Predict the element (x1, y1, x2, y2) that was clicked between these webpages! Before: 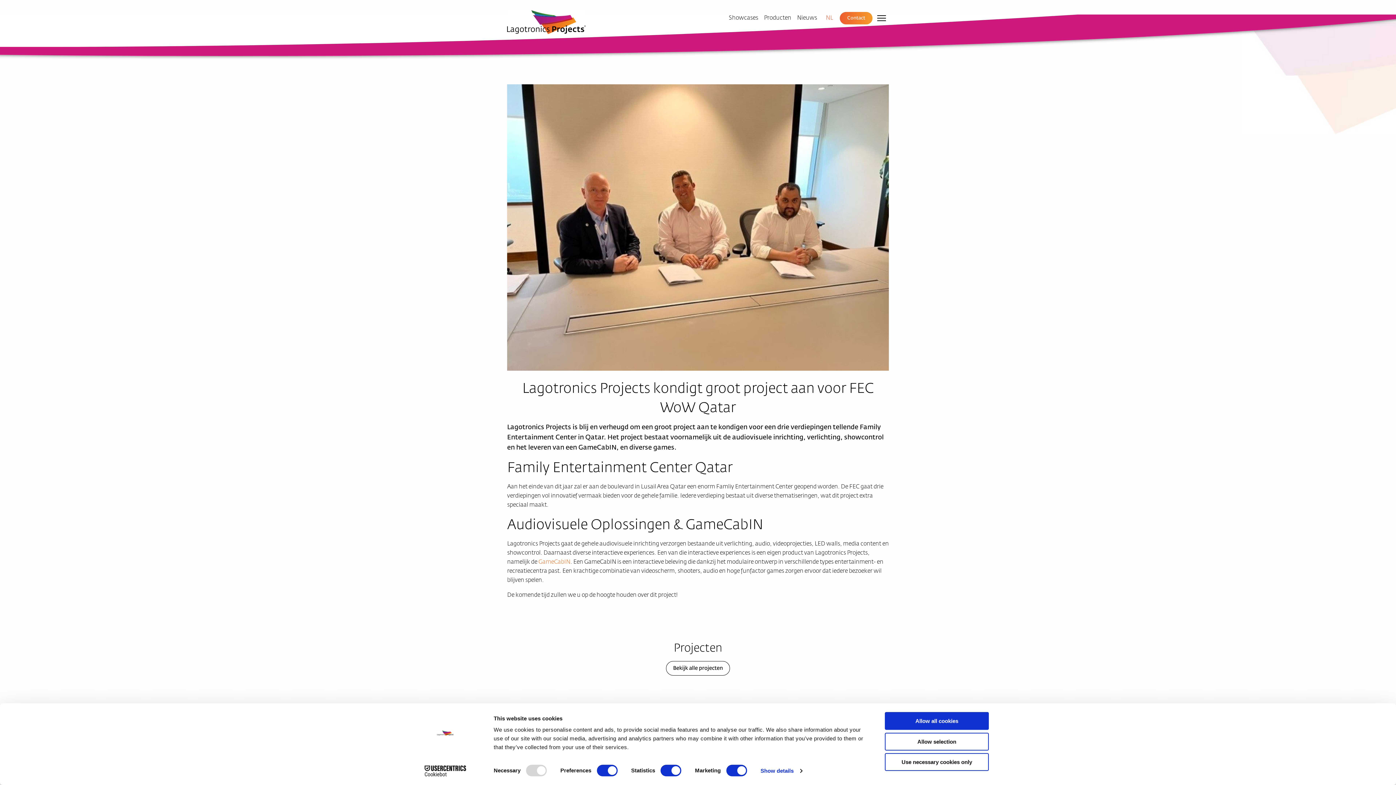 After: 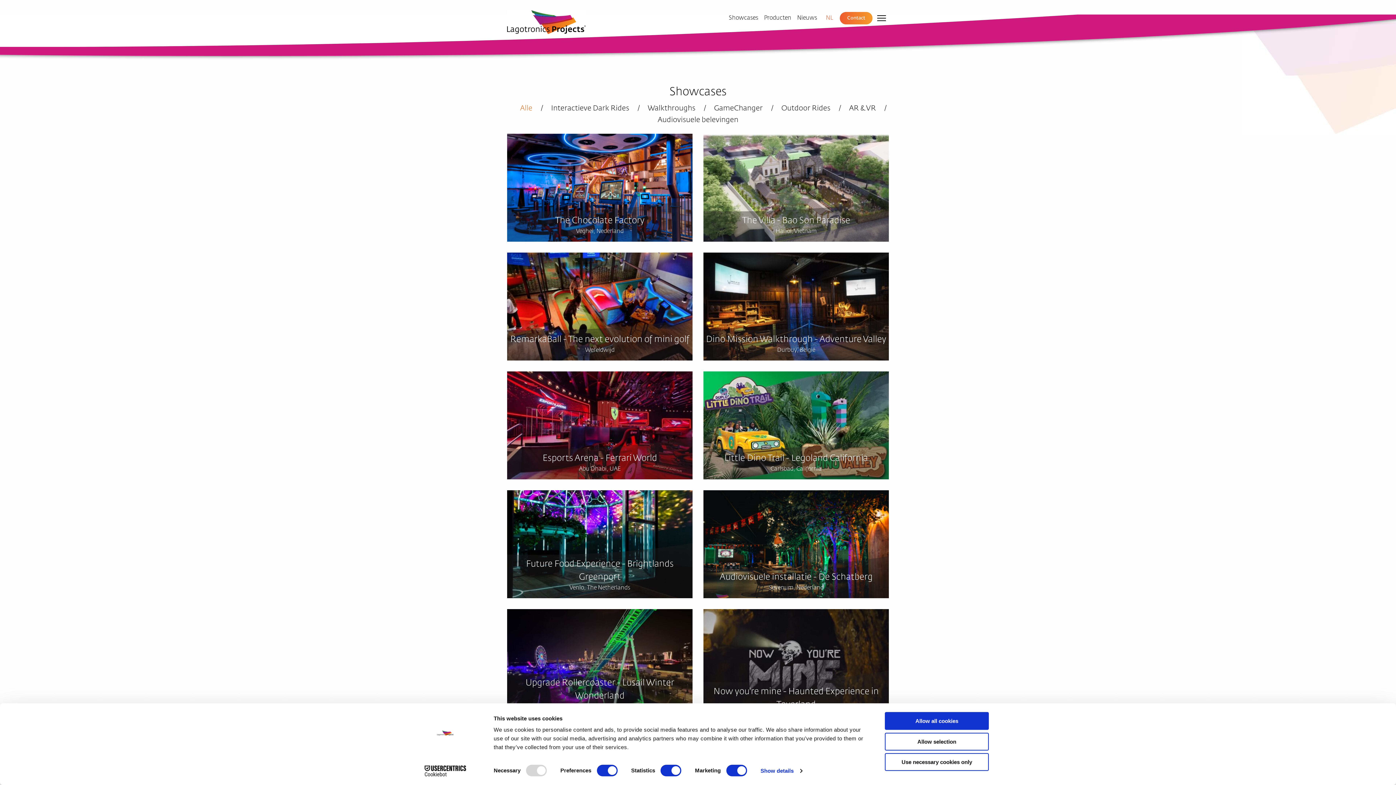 Action: bbox: (666, 661, 730, 676) label: Bekijk alle projecten